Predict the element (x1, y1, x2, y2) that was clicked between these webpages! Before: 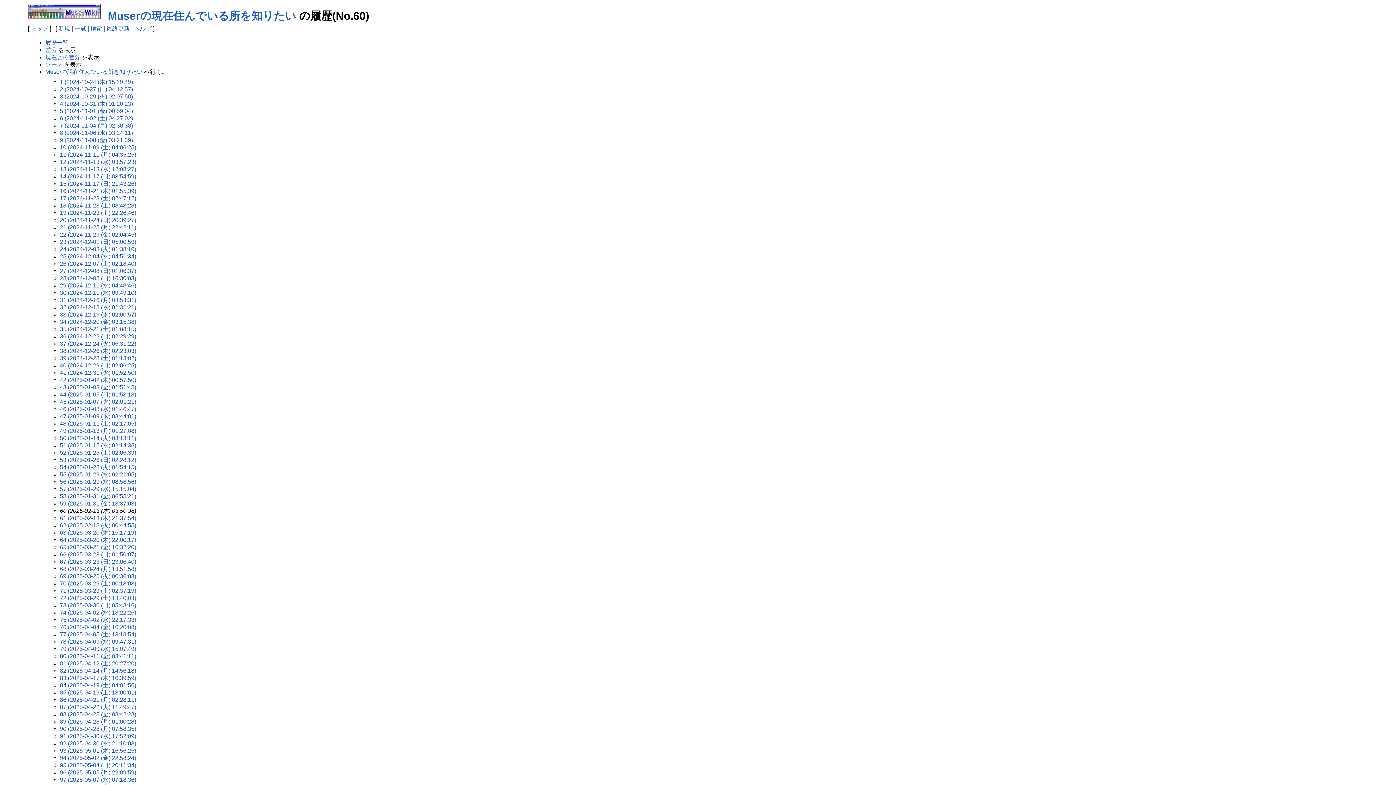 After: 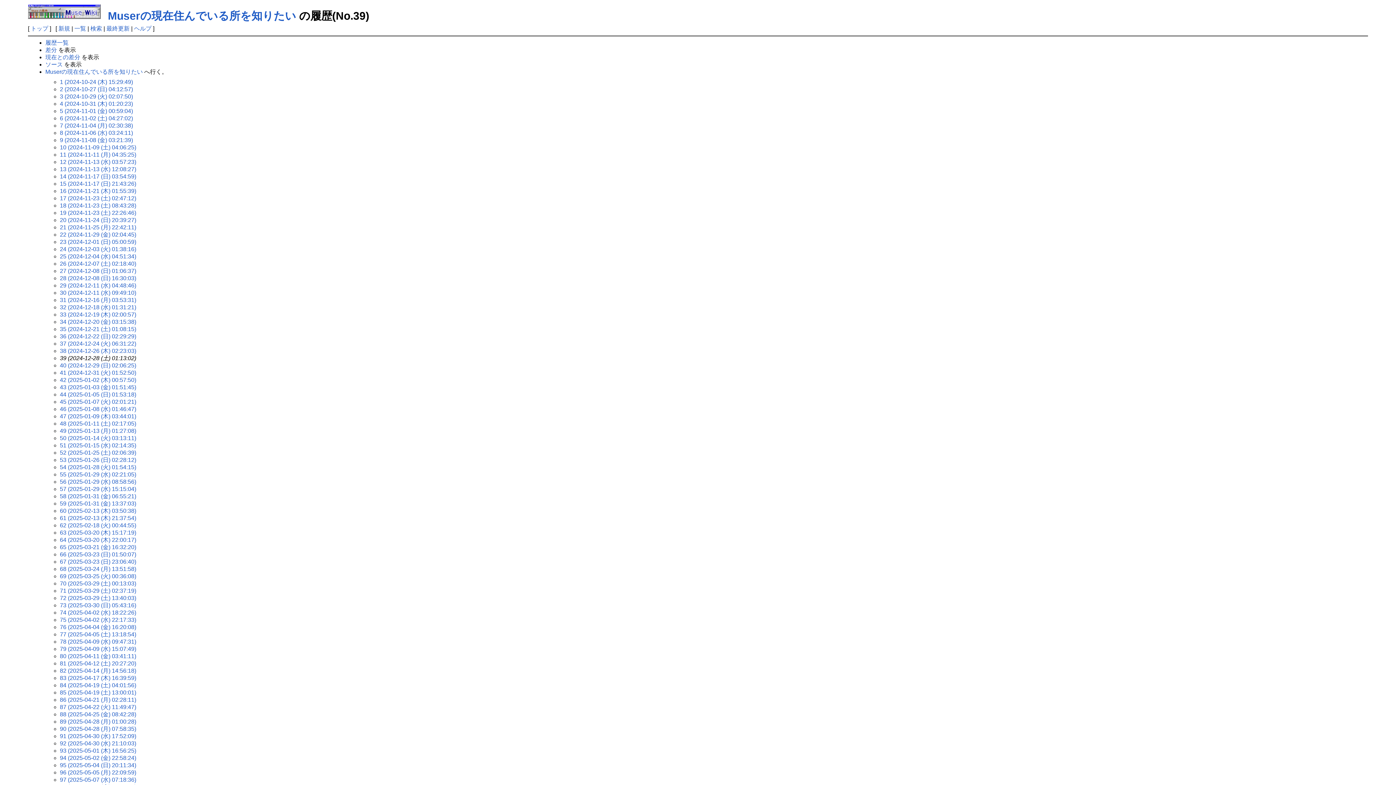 Action: label: 39 (2024-12-28 (土) 01:13:02) bbox: (59, 355, 136, 361)